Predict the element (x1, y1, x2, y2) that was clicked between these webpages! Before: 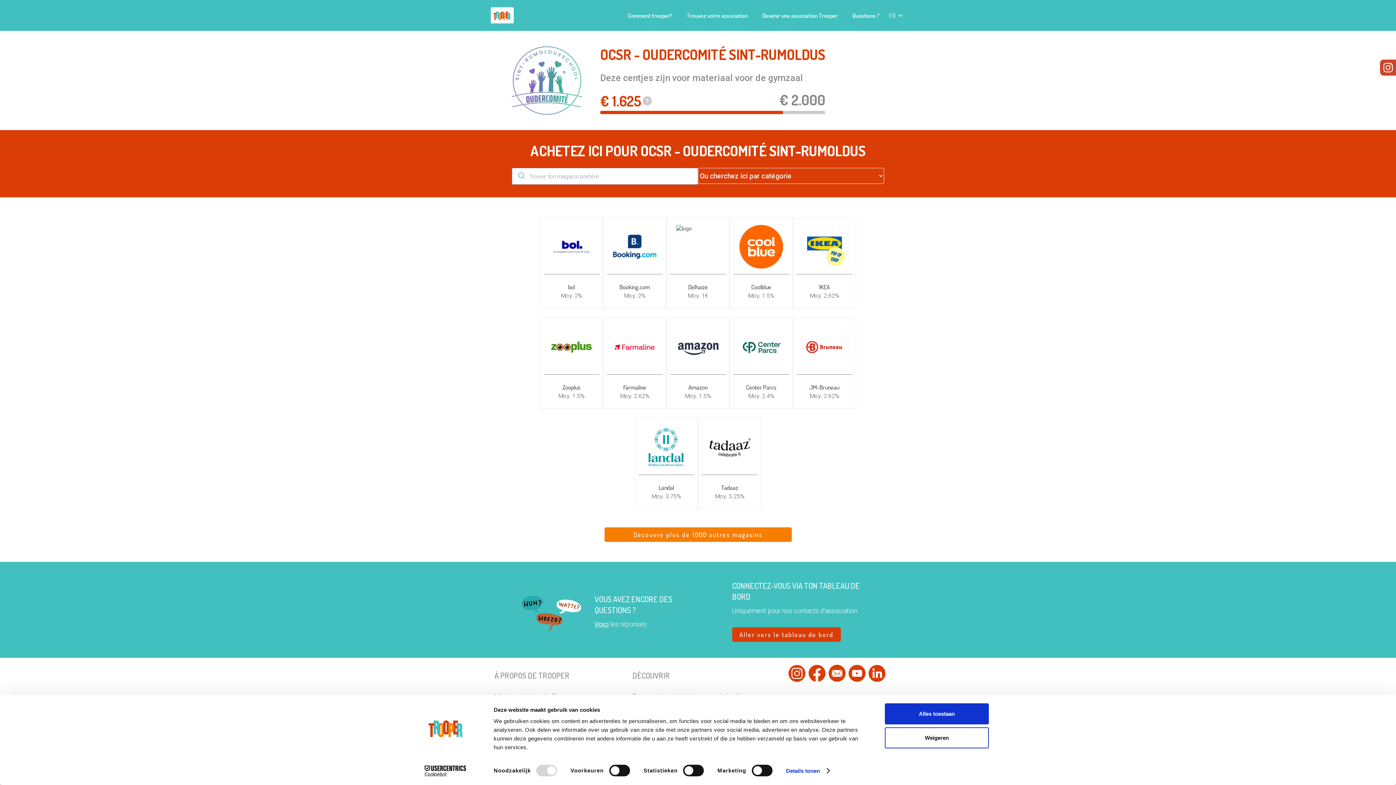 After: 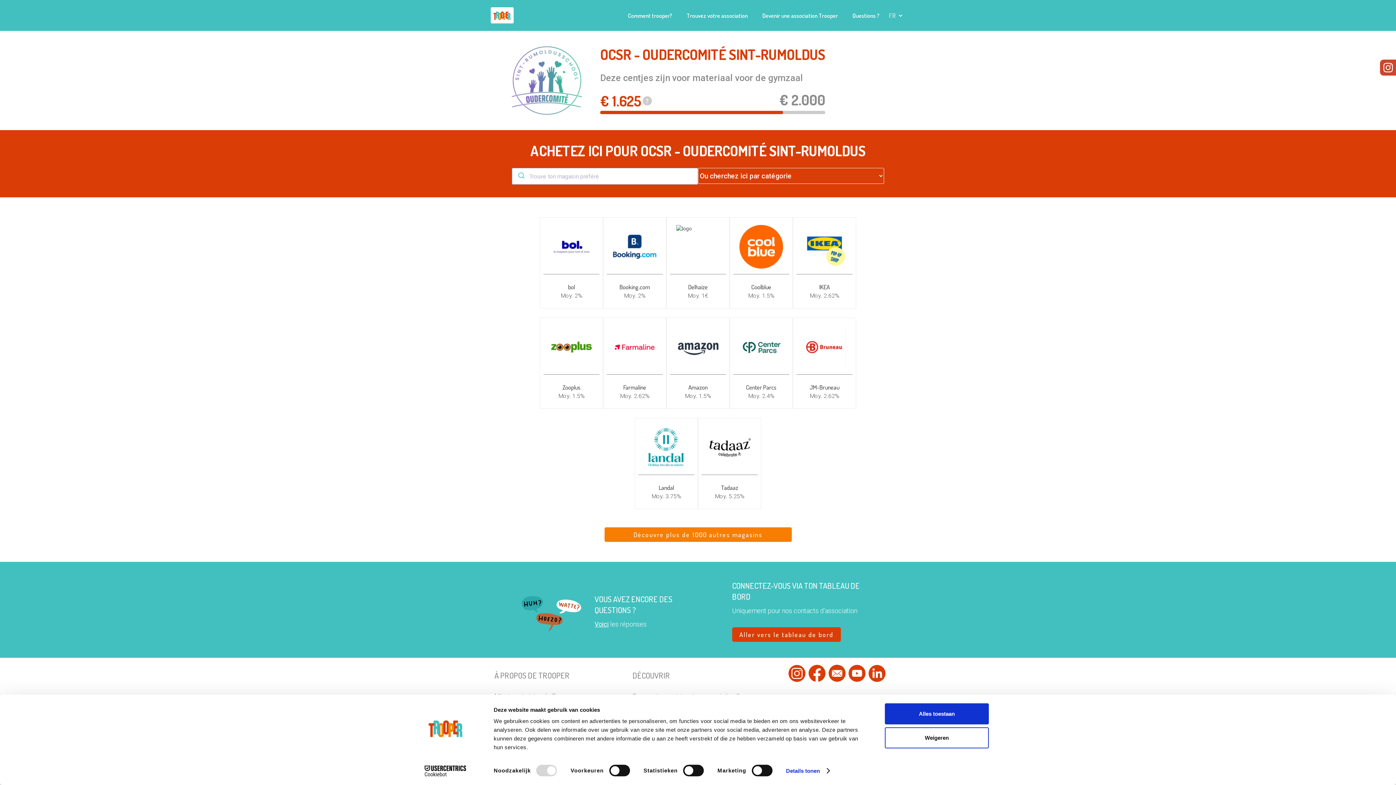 Action: bbox: (807, 663, 827, 683)